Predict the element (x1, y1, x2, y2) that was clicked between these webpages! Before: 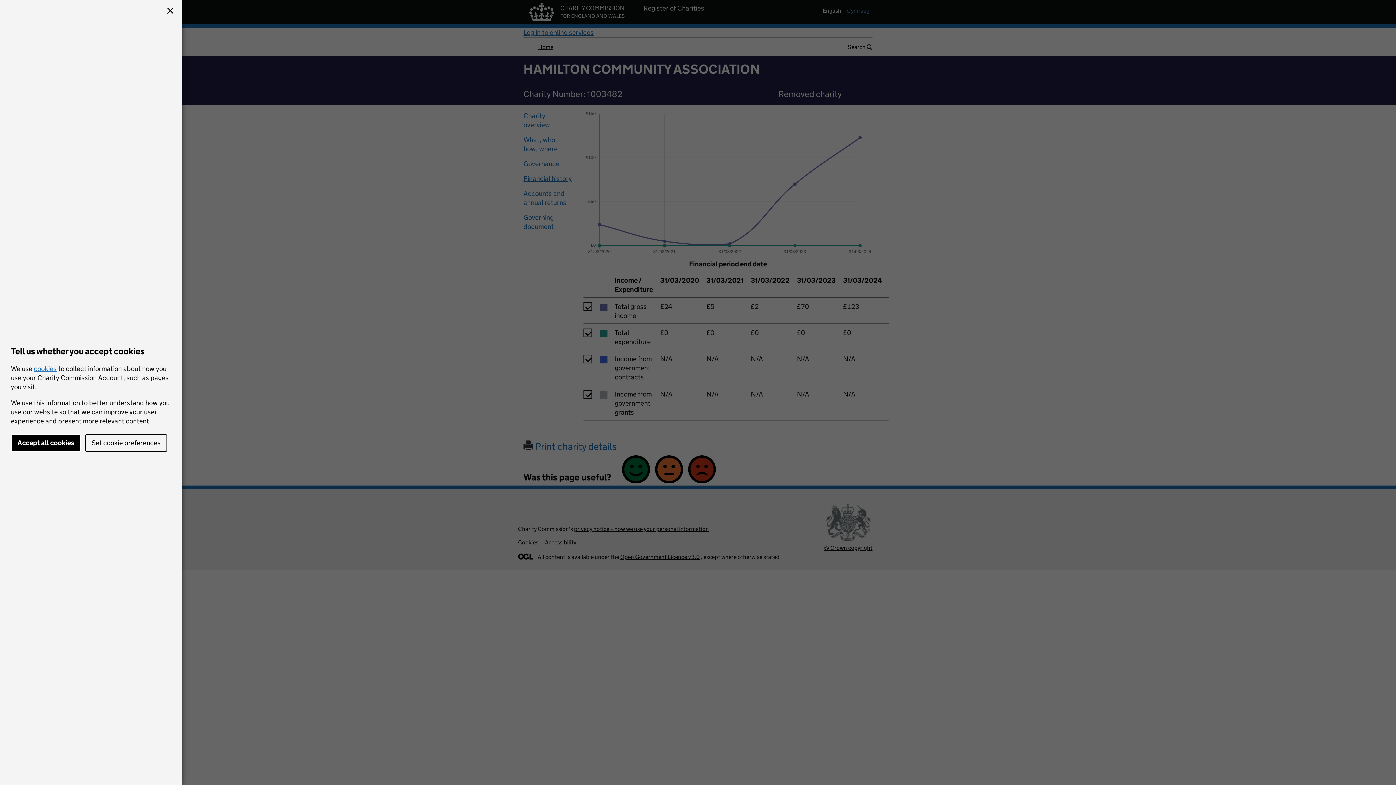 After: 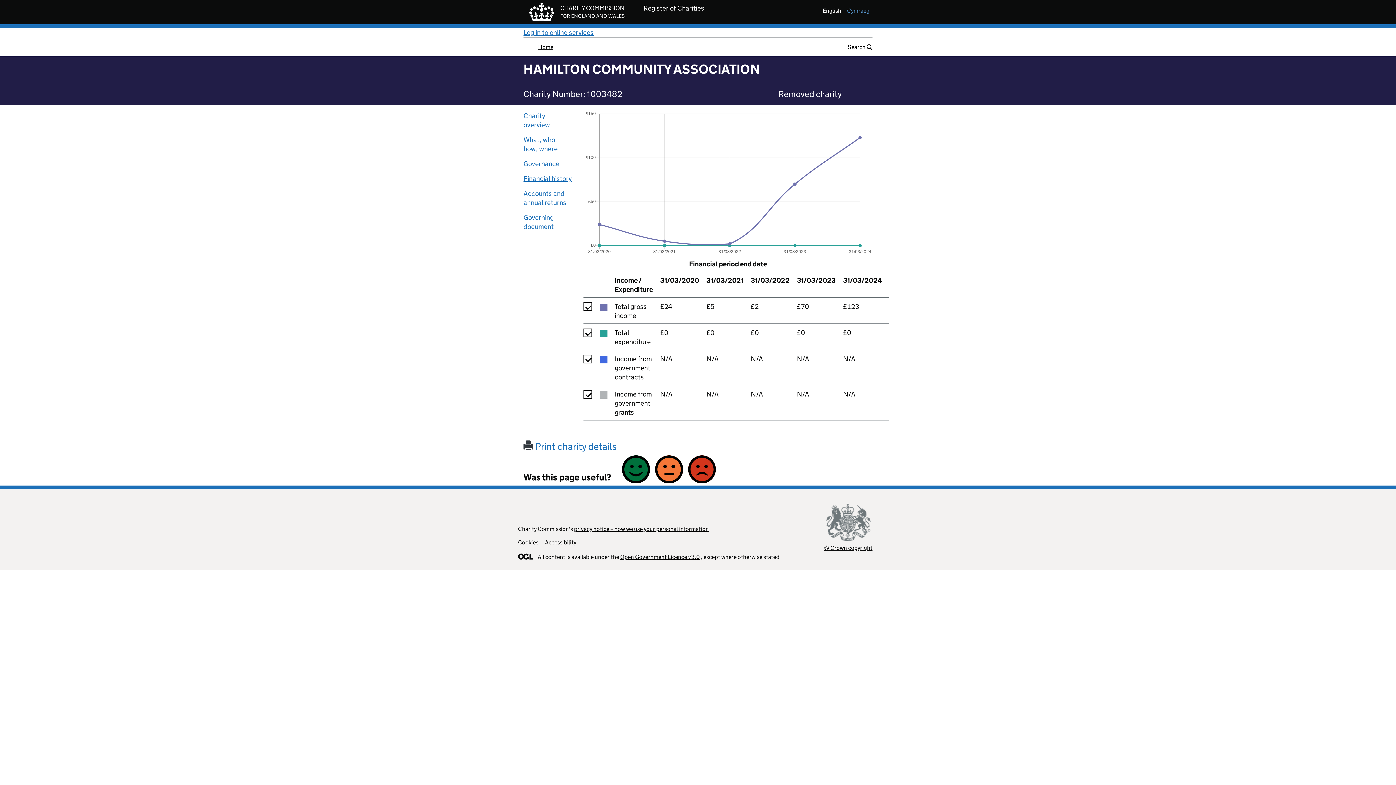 Action: label: Accept all cookies bbox: (10, 434, 80, 452)